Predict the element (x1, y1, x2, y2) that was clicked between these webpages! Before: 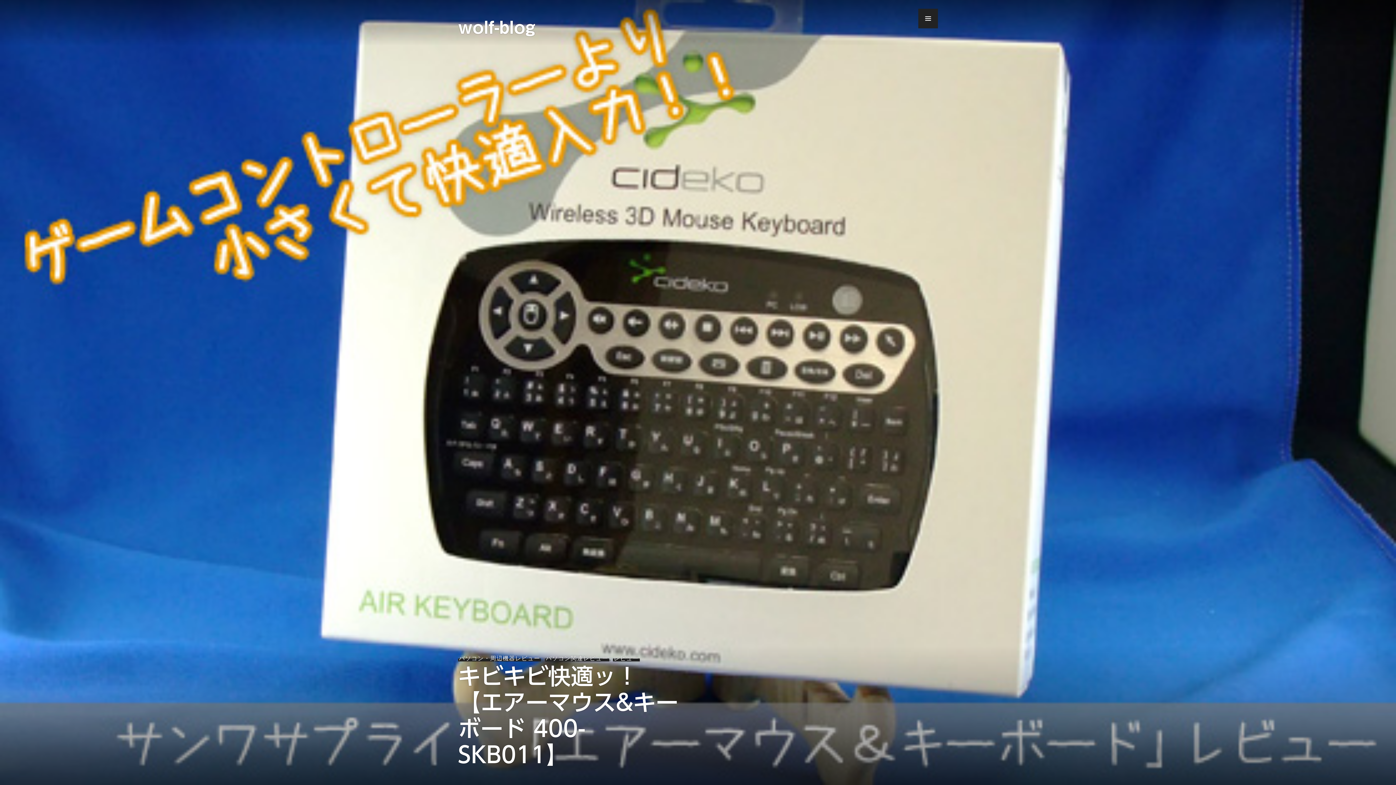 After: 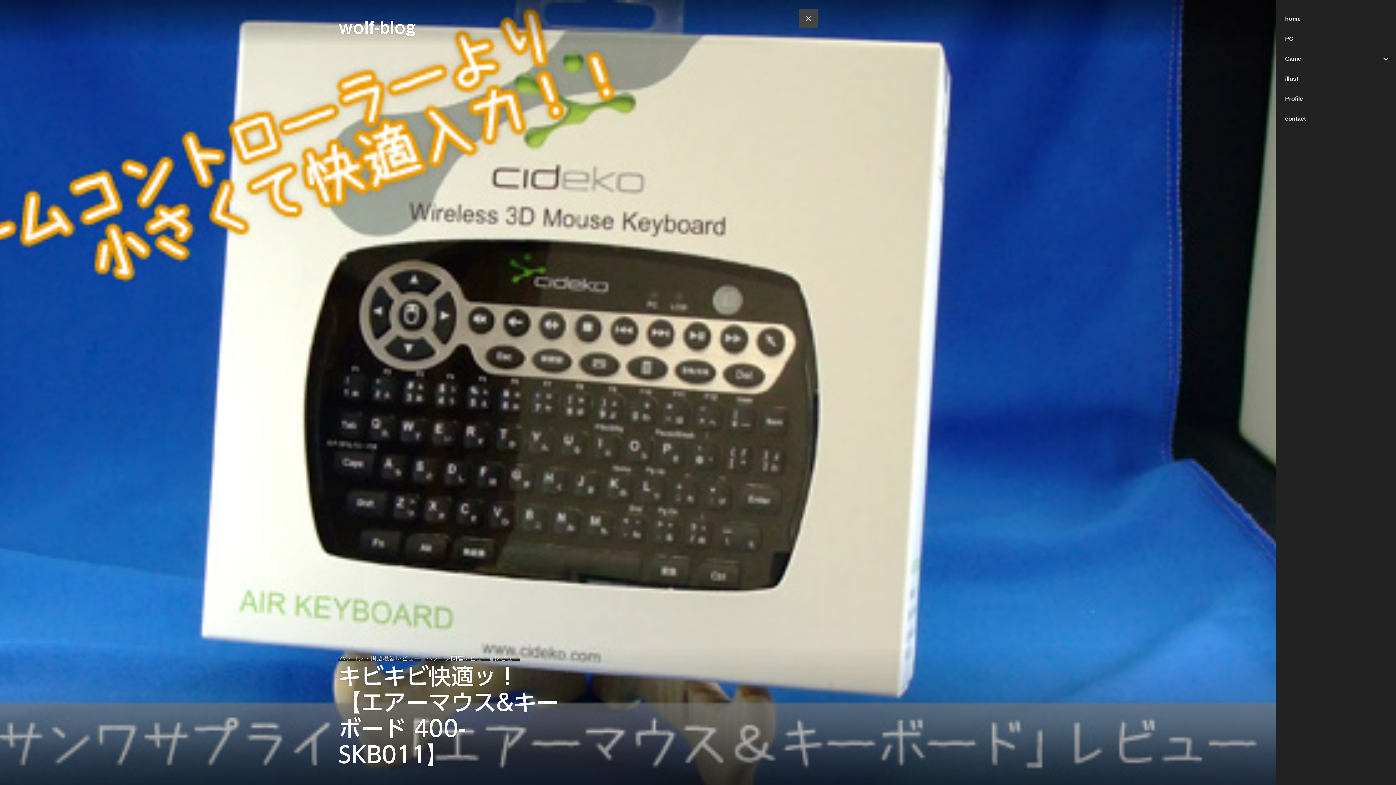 Action: label: メニュー bbox: (918, 8, 938, 28)